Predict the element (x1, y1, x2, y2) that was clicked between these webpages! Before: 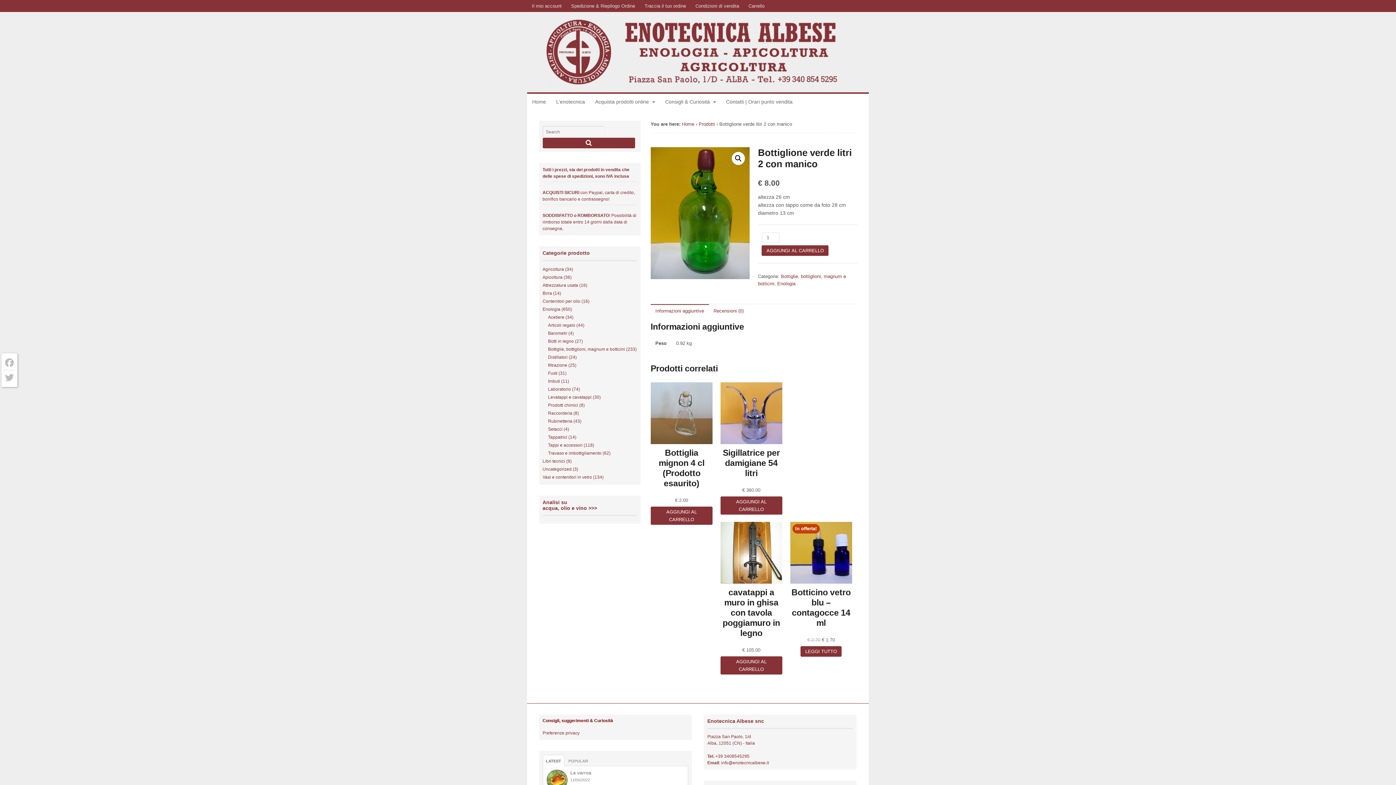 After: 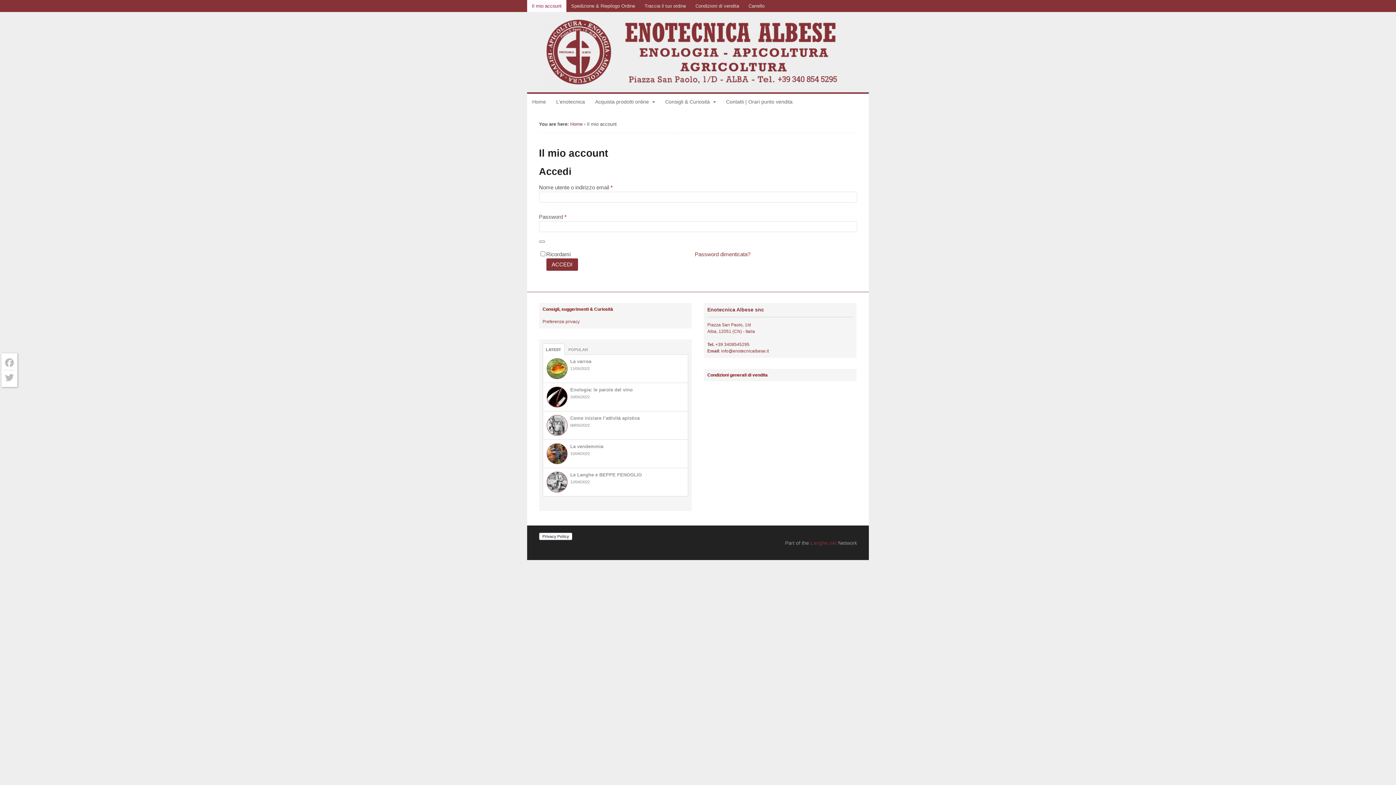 Action: bbox: (527, 0, 566, 12) label: Il mio account